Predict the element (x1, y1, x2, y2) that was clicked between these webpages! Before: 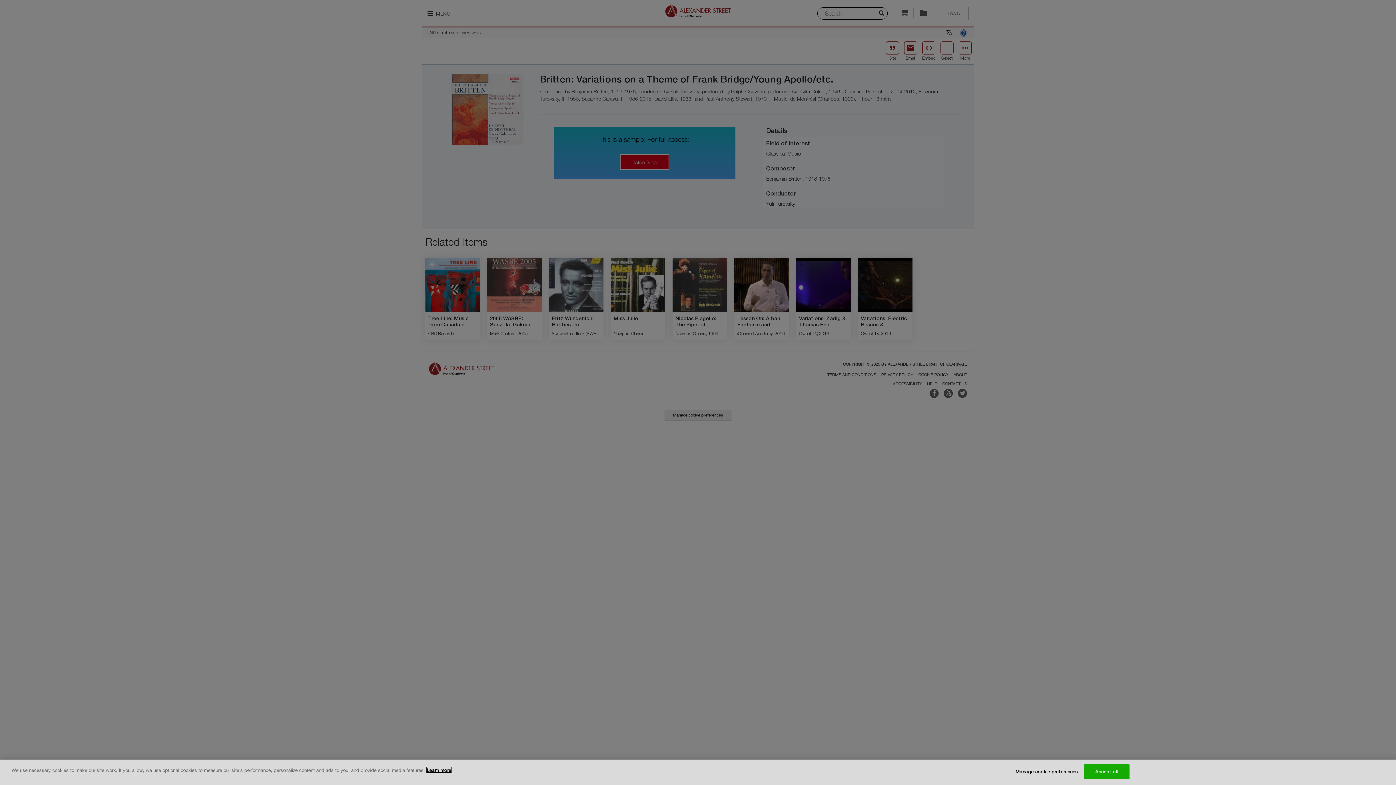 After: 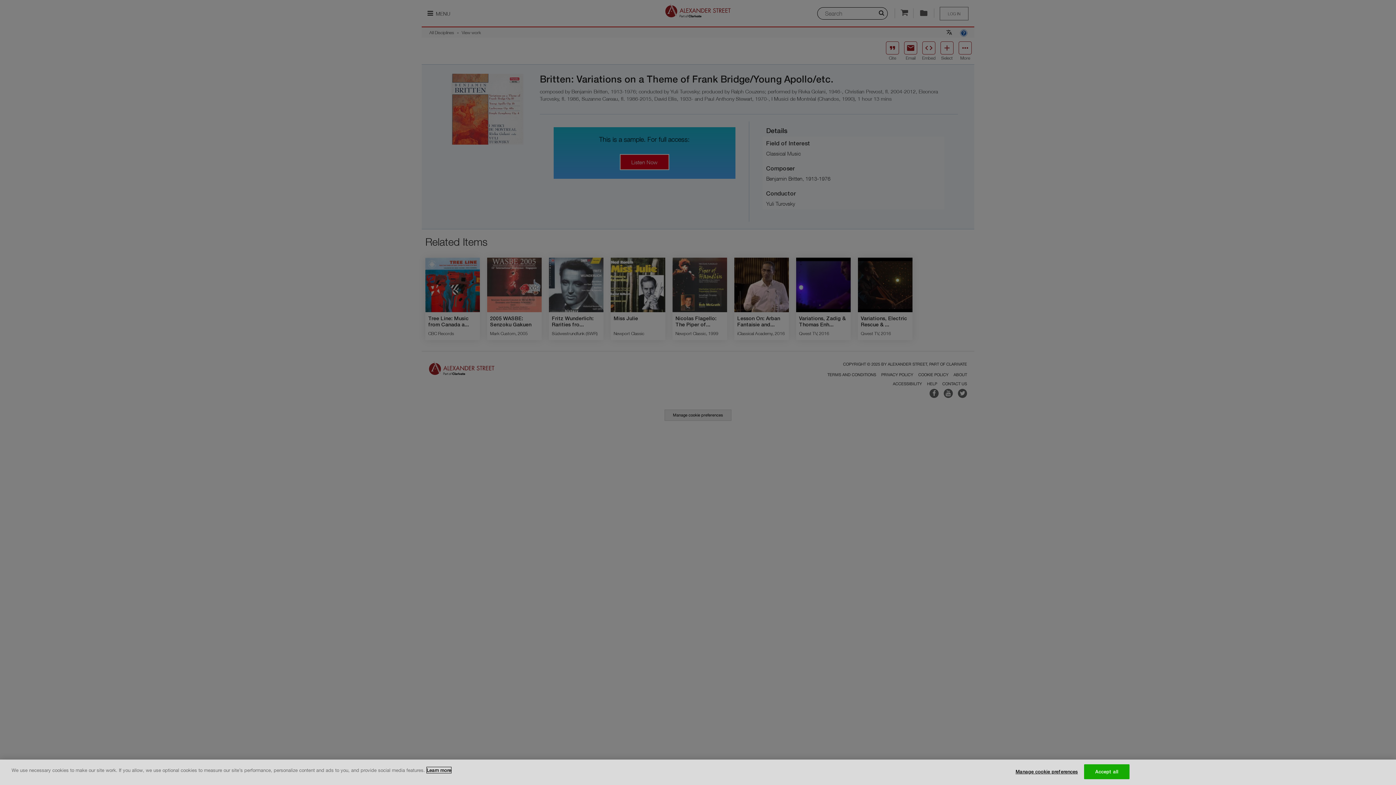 Action: label: More information about your privacy, opens in a new tab bbox: (426, 767, 451, 773)